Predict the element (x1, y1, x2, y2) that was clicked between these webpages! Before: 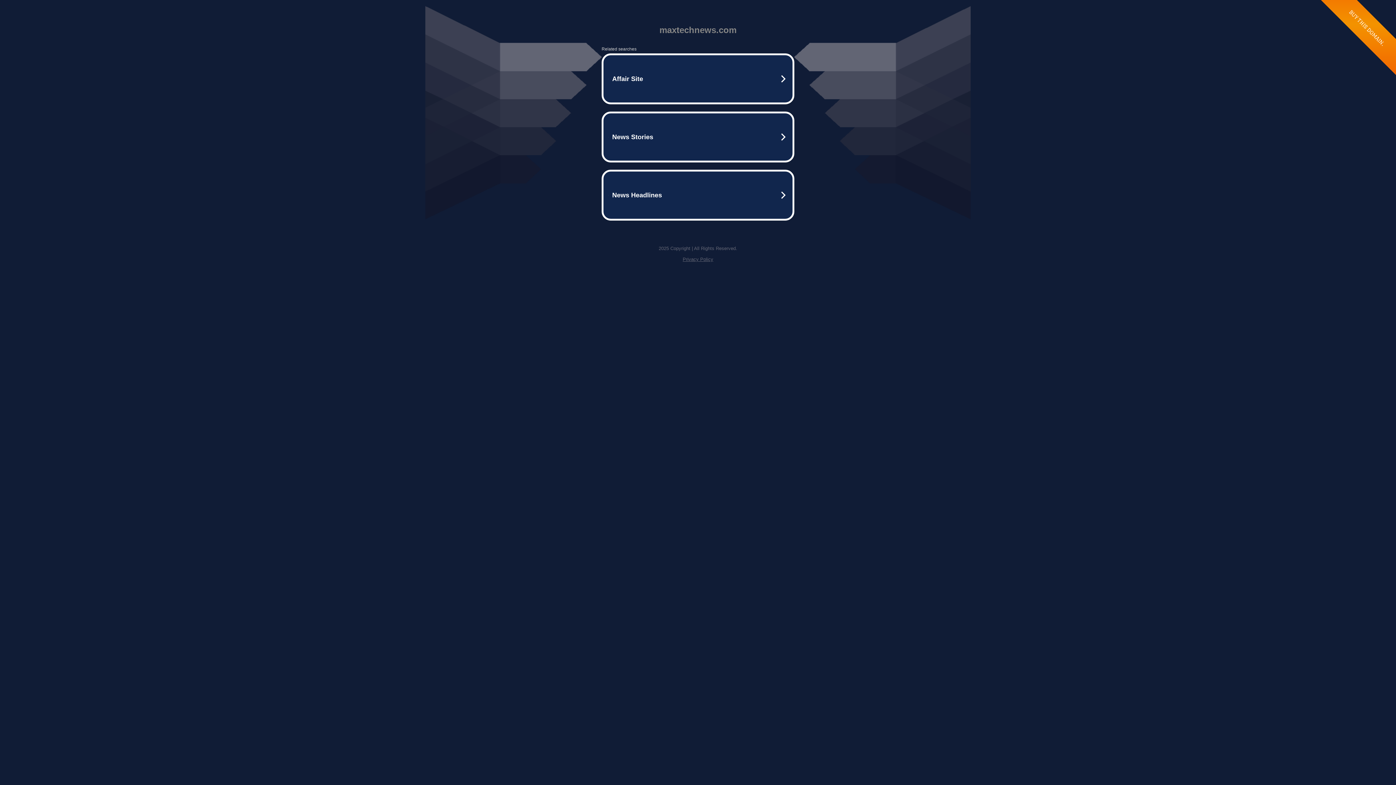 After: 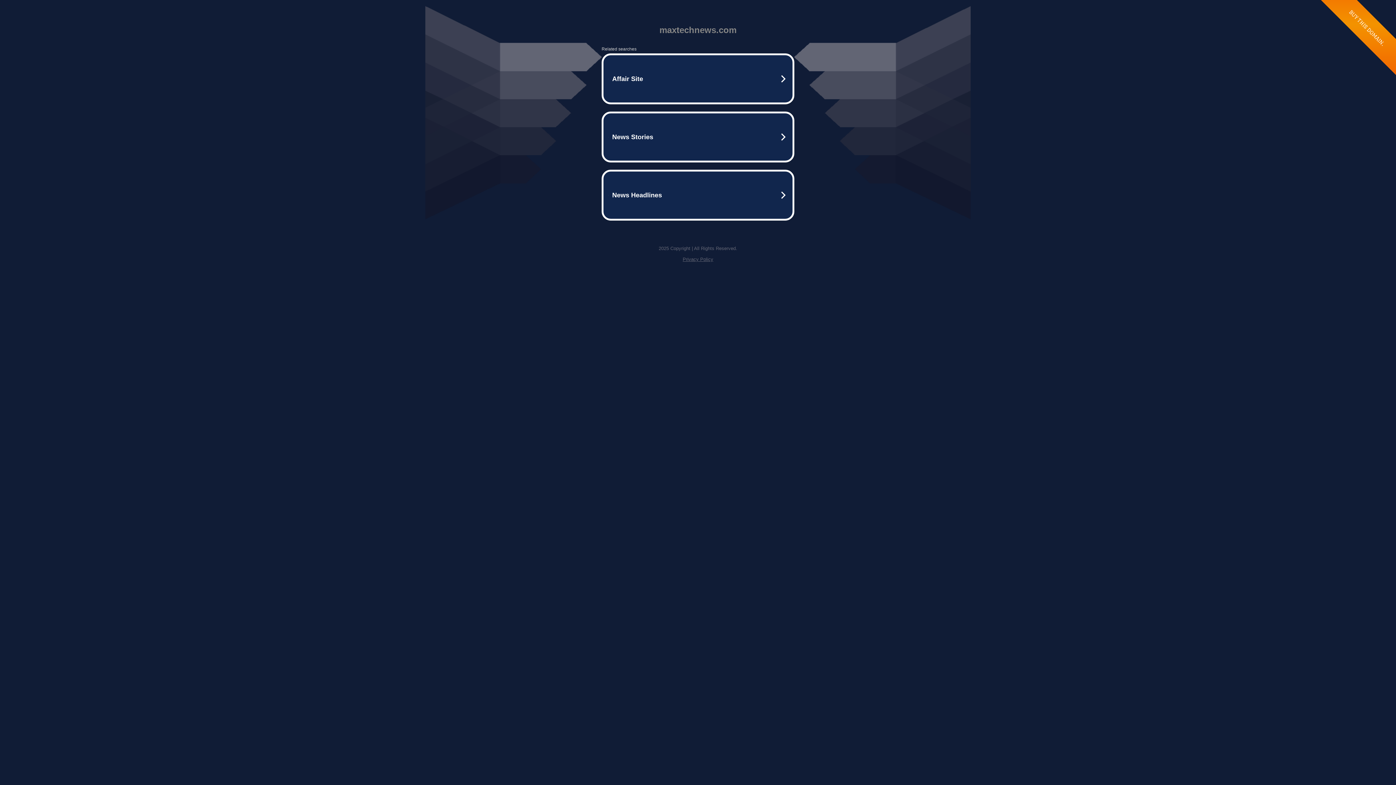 Action: bbox: (682, 256, 713, 262) label: Privacy Policy